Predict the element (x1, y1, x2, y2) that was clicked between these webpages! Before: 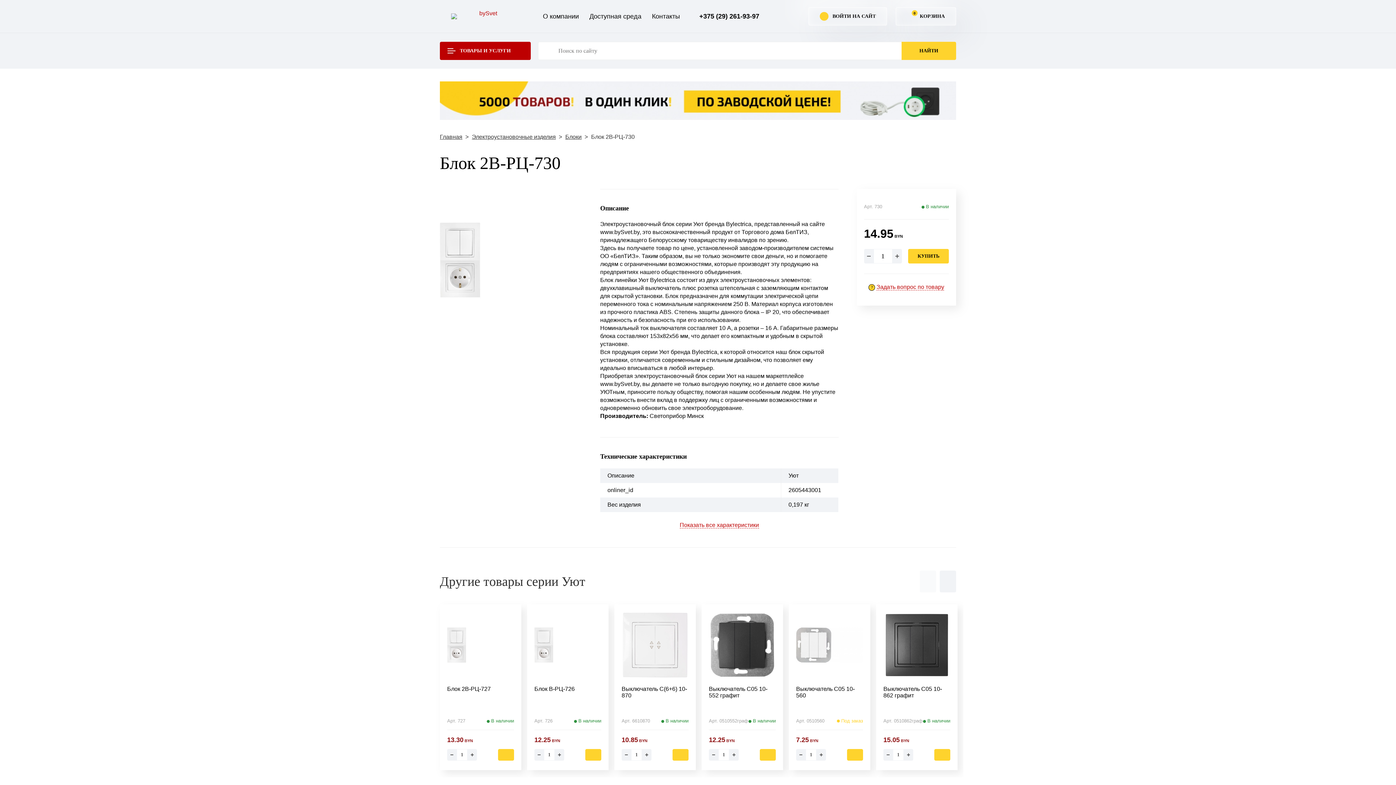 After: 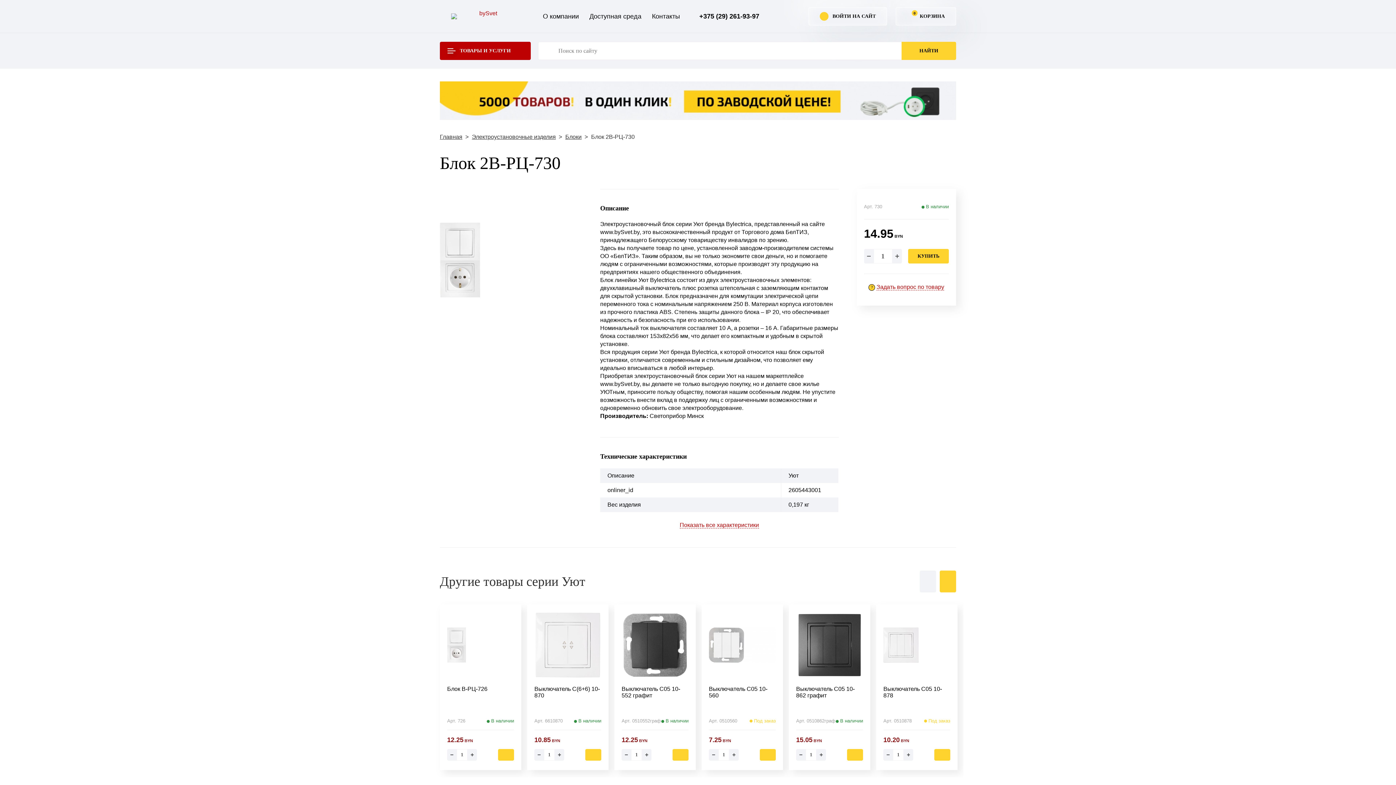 Action: bbox: (940, 570, 956, 592) label: Next